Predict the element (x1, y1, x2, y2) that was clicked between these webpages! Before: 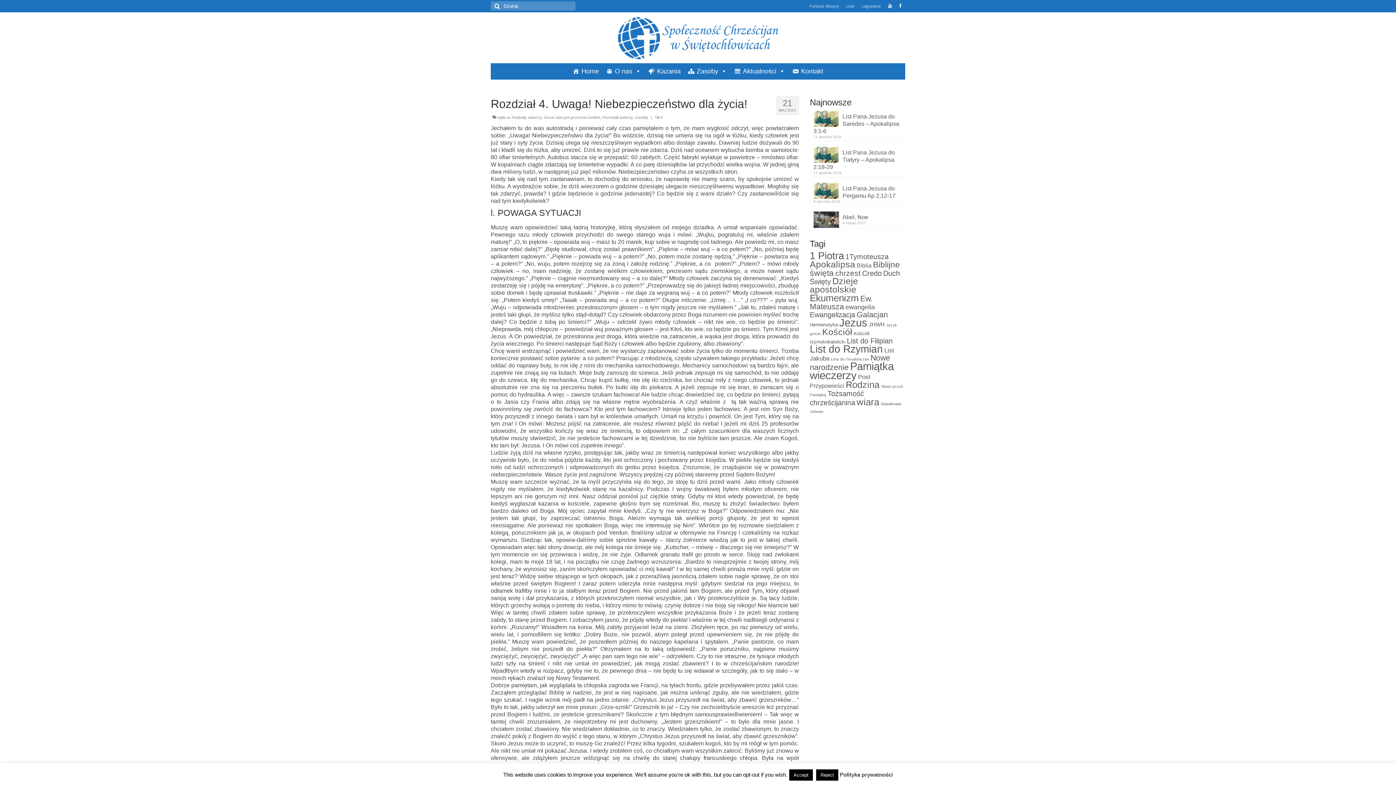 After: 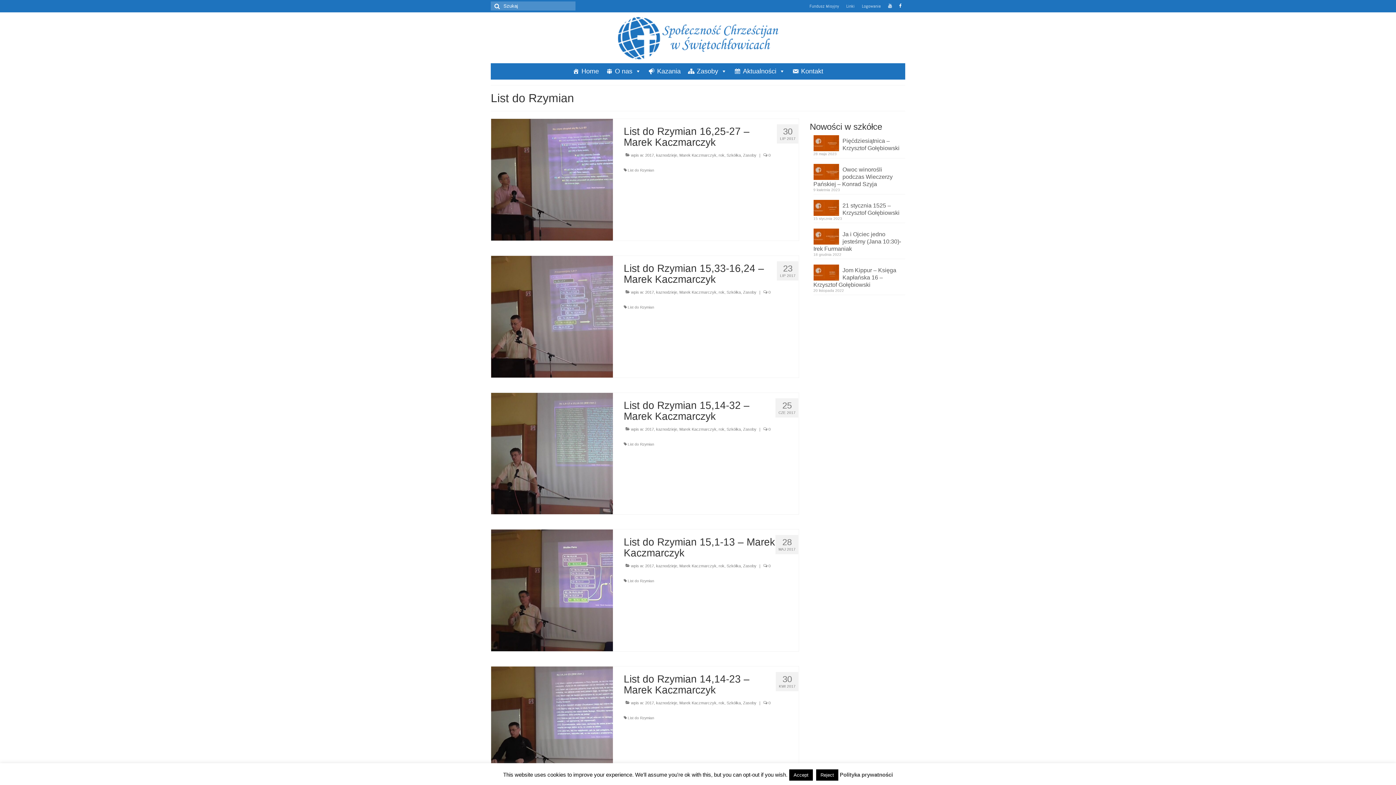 Action: label: List do Rzymian (37 elementów) bbox: (810, 343, 883, 354)